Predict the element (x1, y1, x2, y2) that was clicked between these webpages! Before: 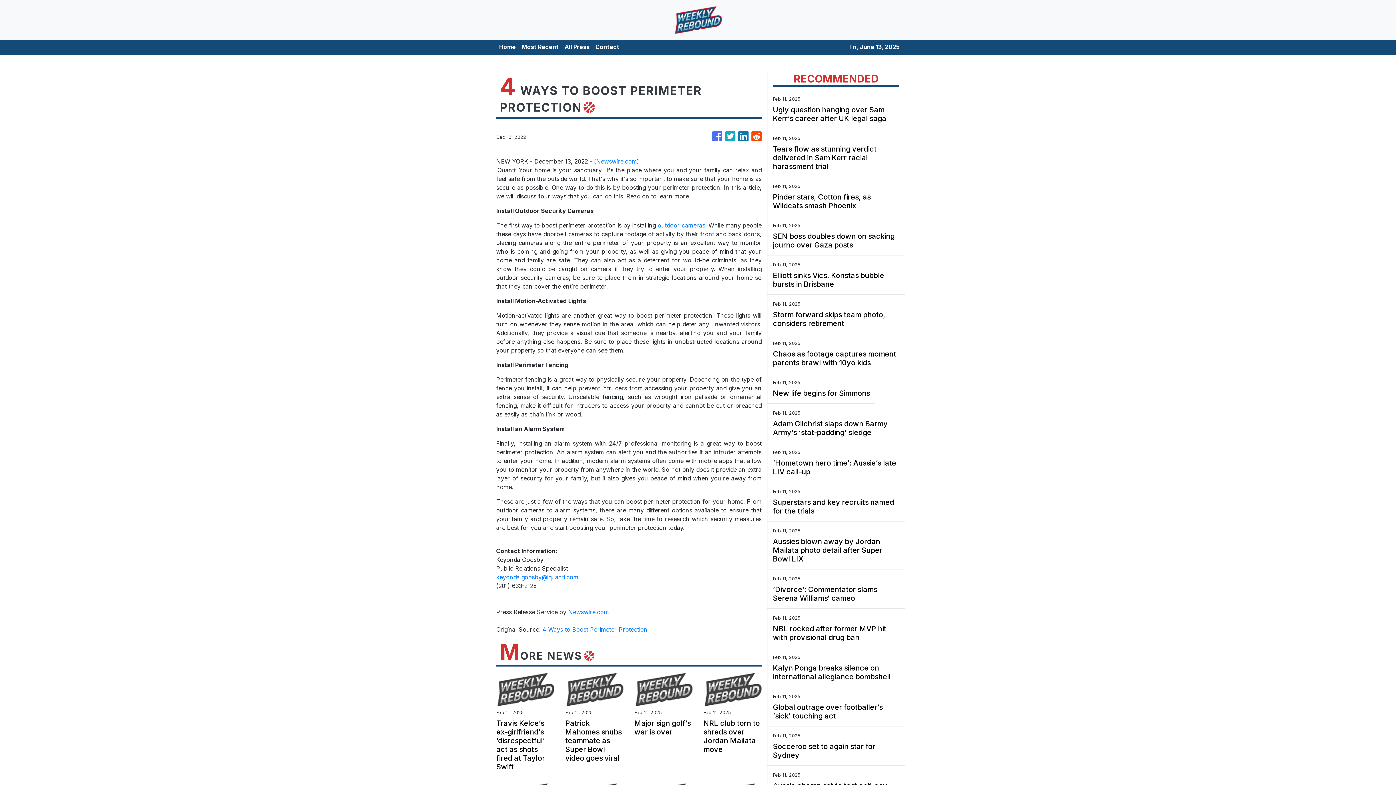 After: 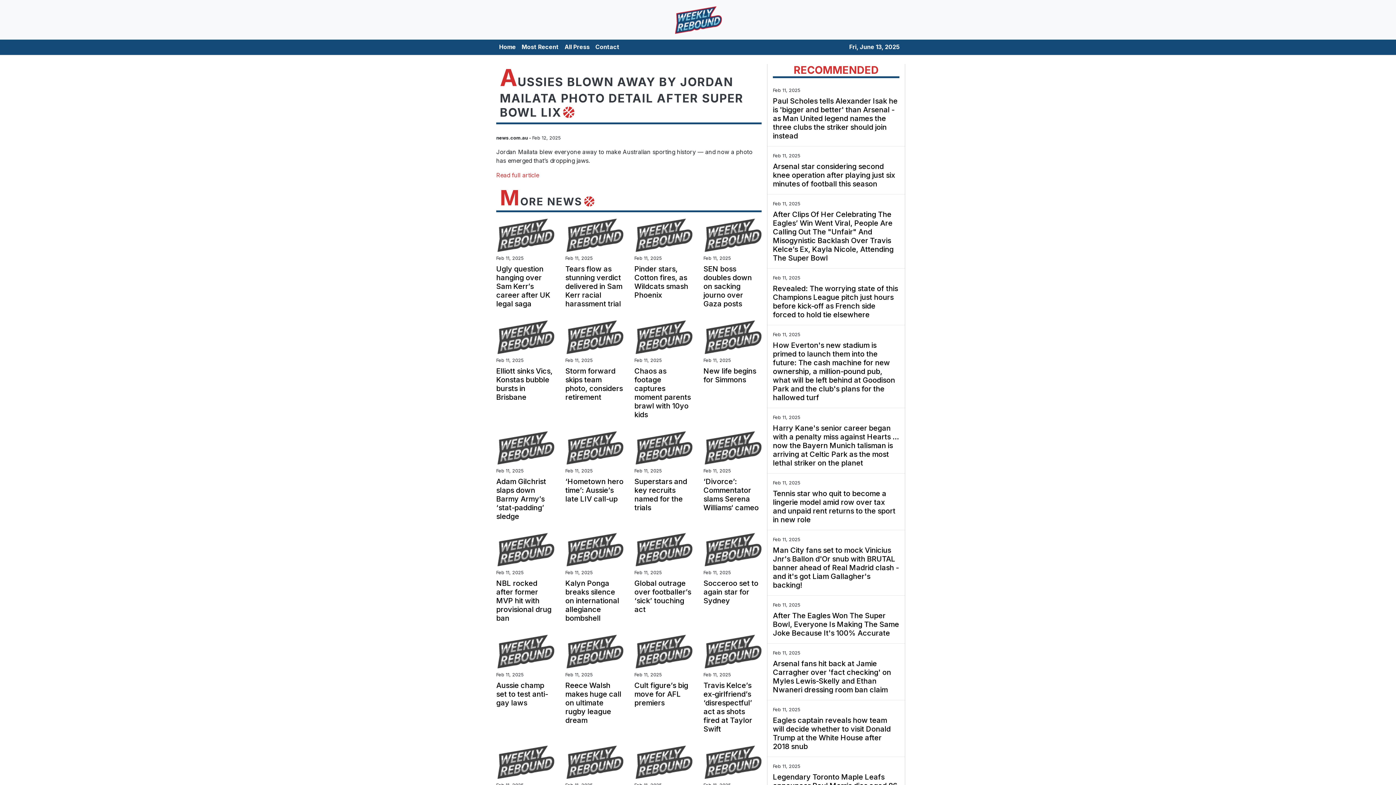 Action: bbox: (773, 537, 899, 563) label: Aussies blown away by Jordan Mailata photo detail after Super Bowl LIX